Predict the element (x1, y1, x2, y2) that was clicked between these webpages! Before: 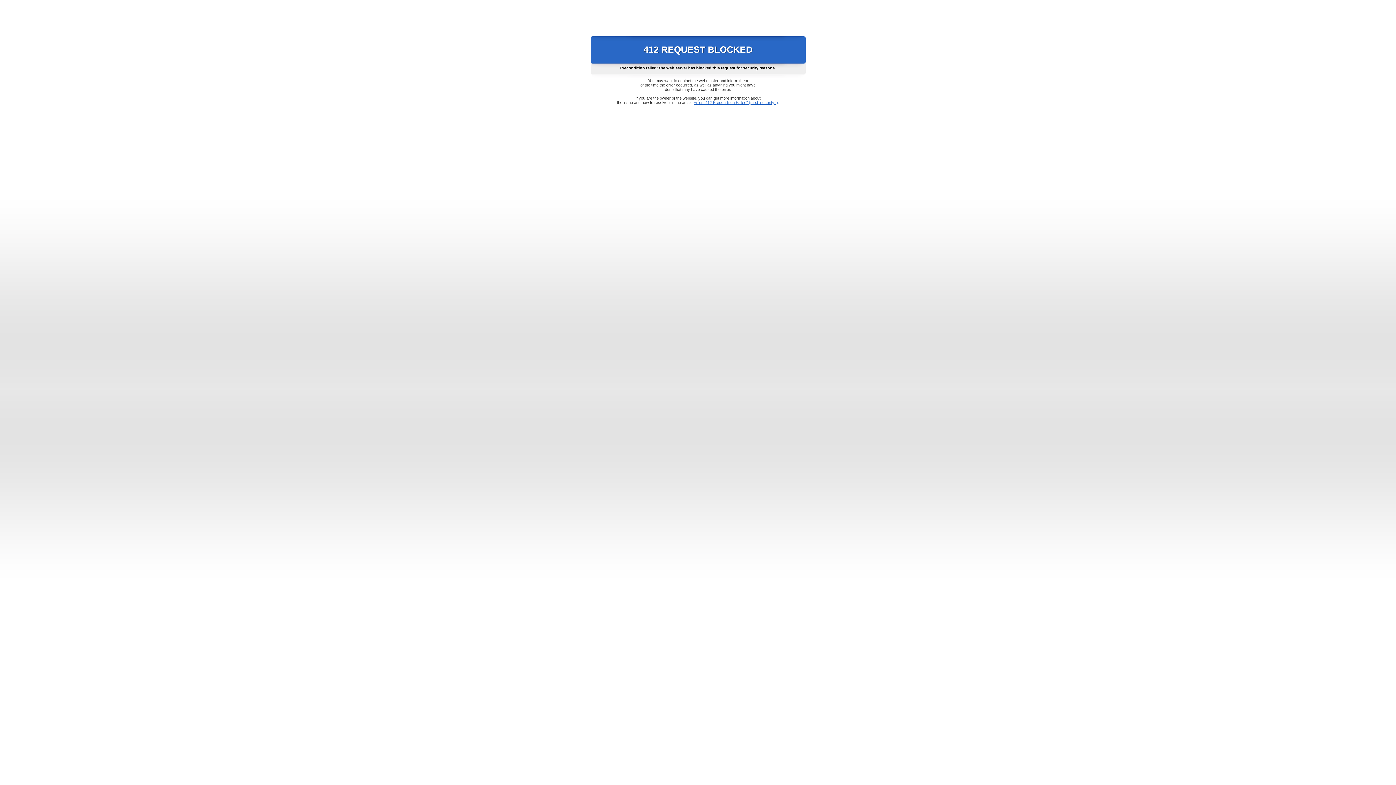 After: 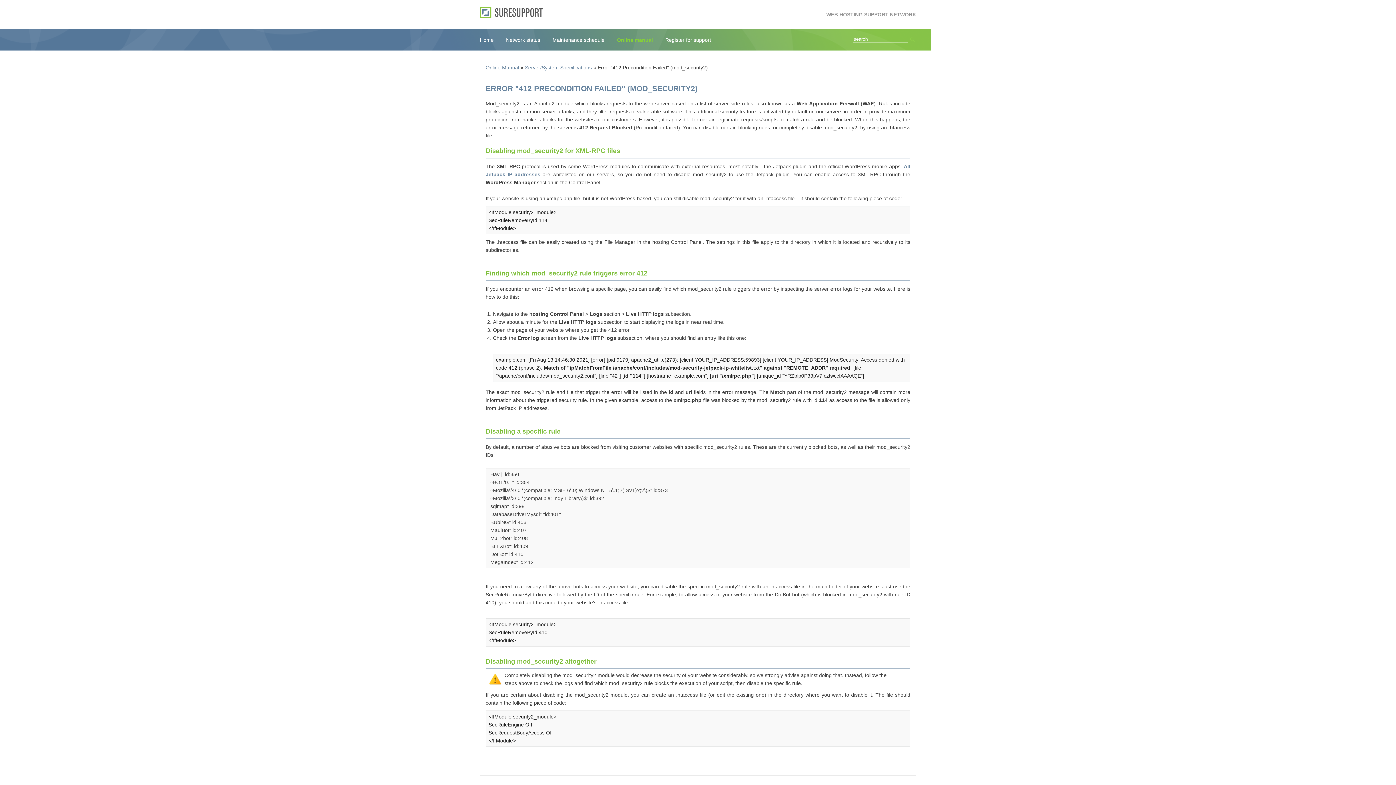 Action: label: Error "412 Precondition Failed" (mod_security2) bbox: (693, 100, 778, 104)